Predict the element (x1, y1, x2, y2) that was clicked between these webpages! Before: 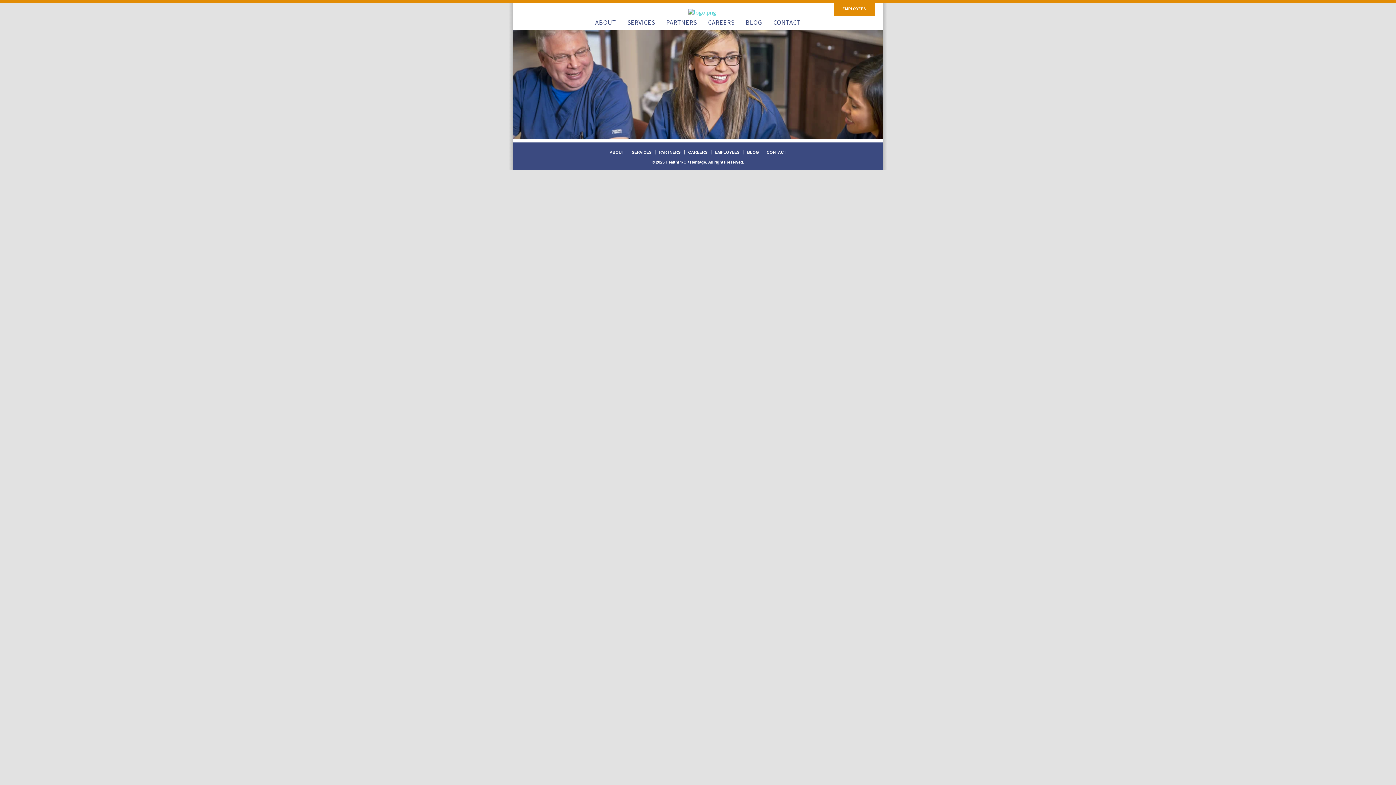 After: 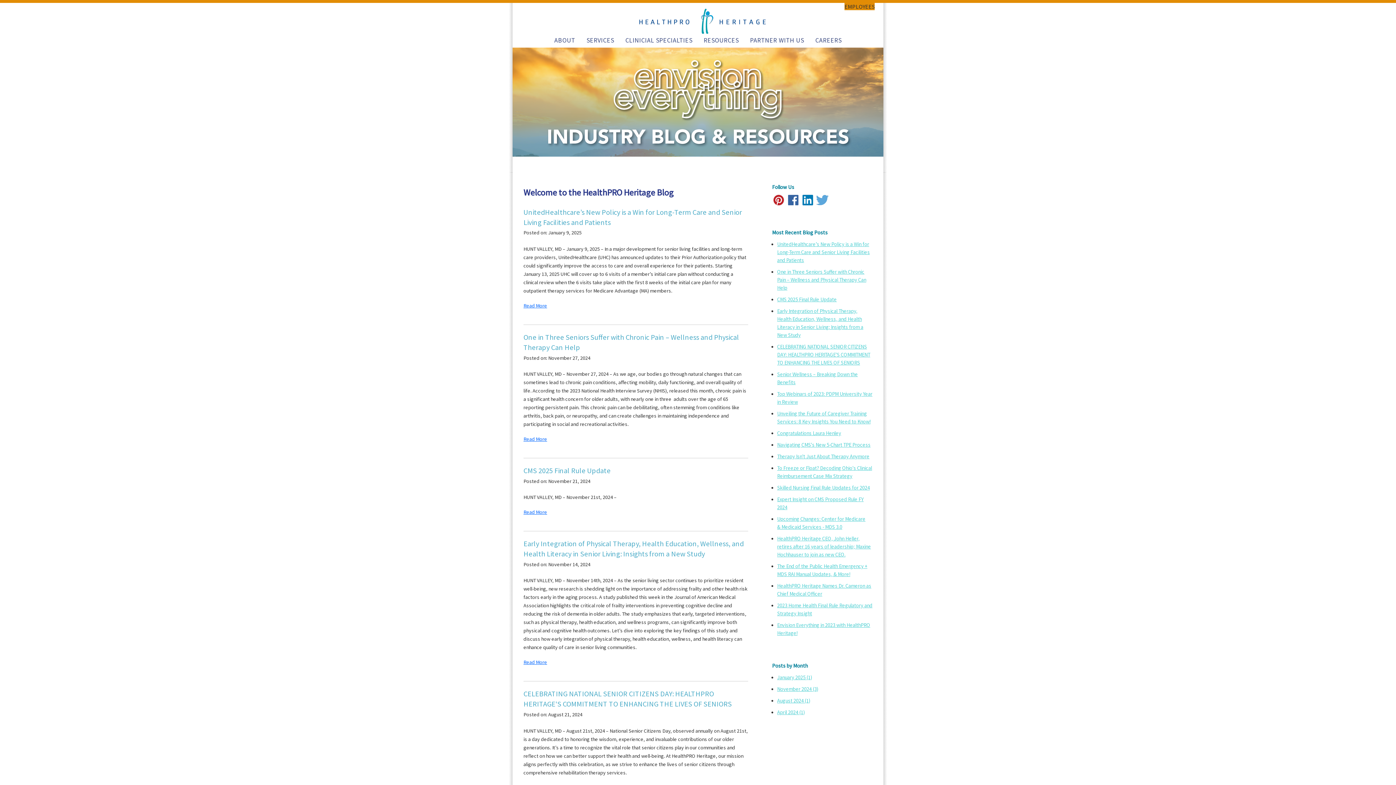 Action: bbox: (743, 150, 763, 154) label: BLOG